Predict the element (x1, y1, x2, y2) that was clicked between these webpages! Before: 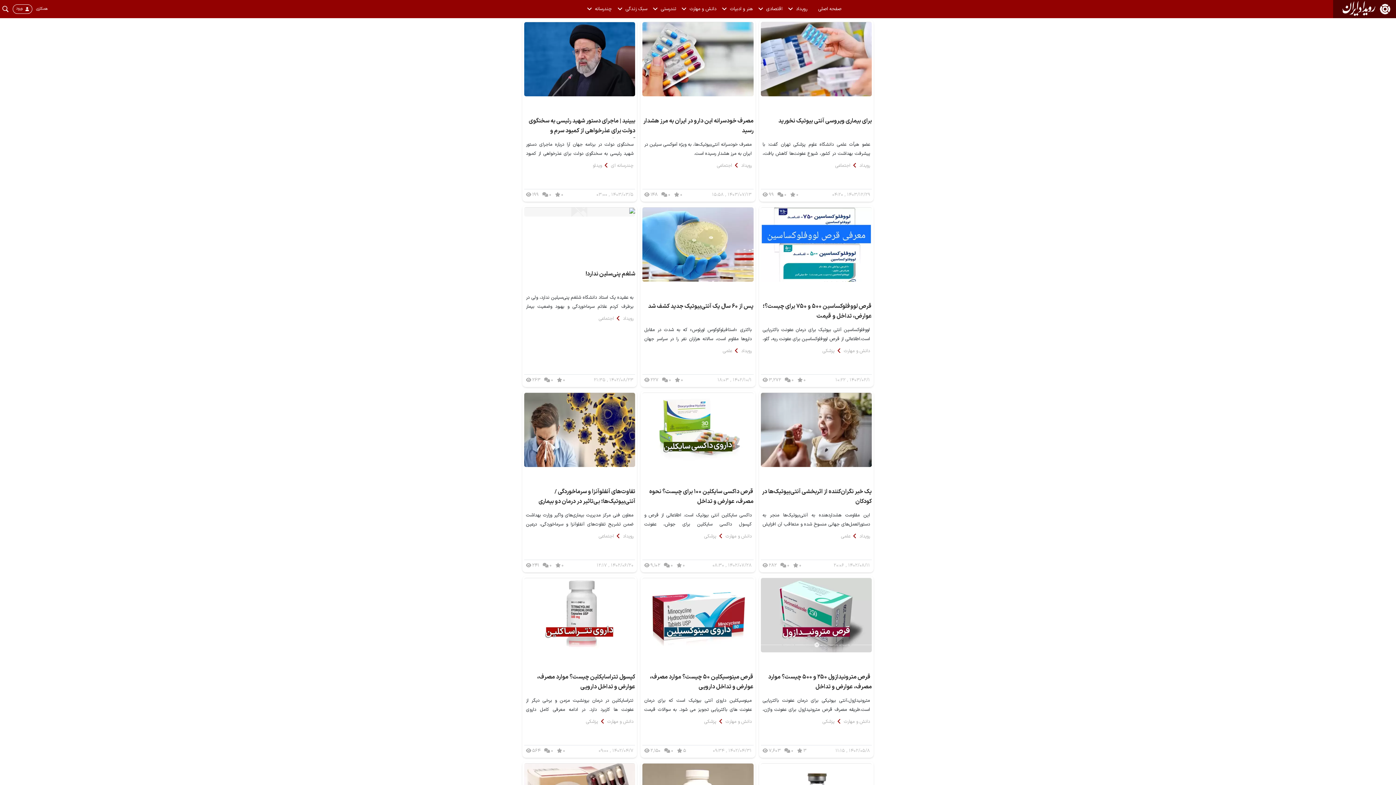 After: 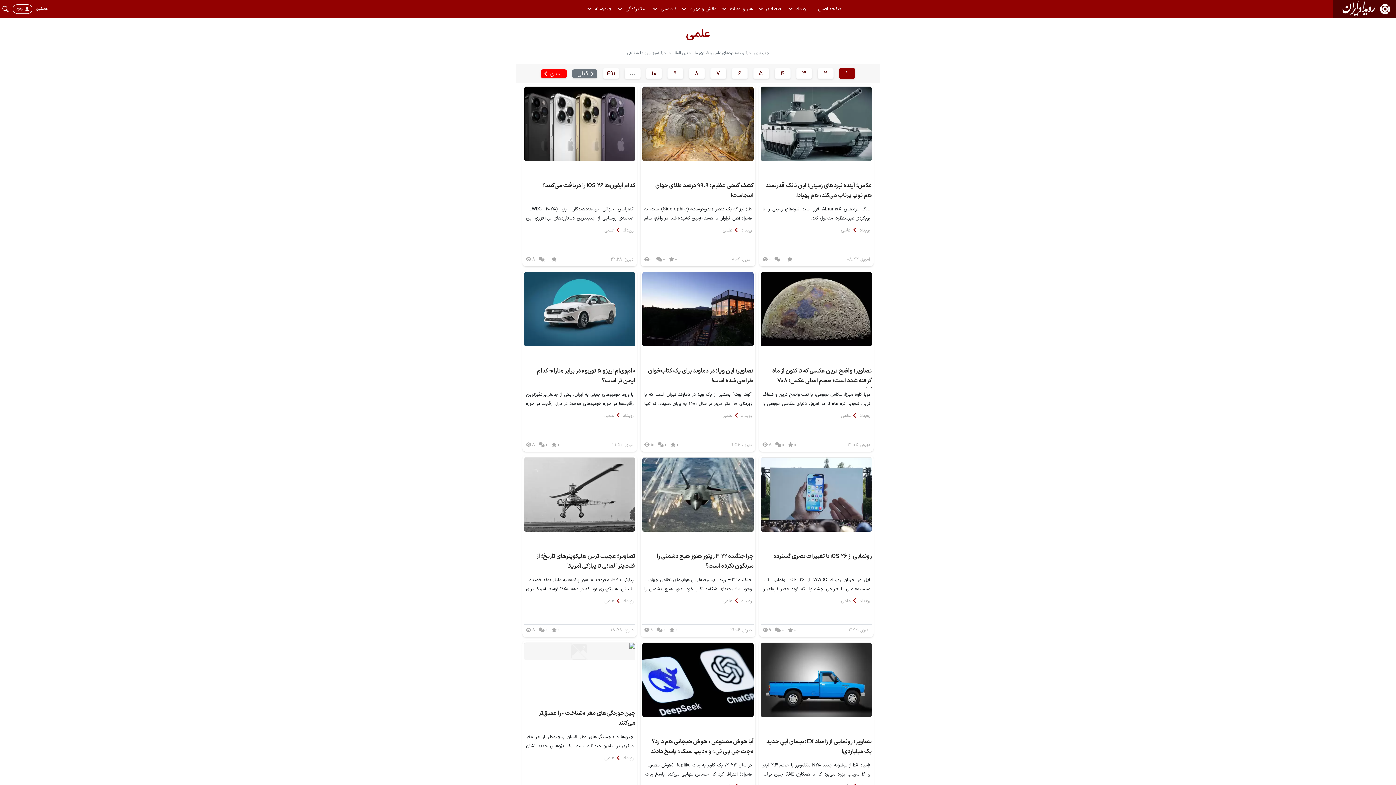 Action: bbox: (841, 533, 850, 539) label: علمی